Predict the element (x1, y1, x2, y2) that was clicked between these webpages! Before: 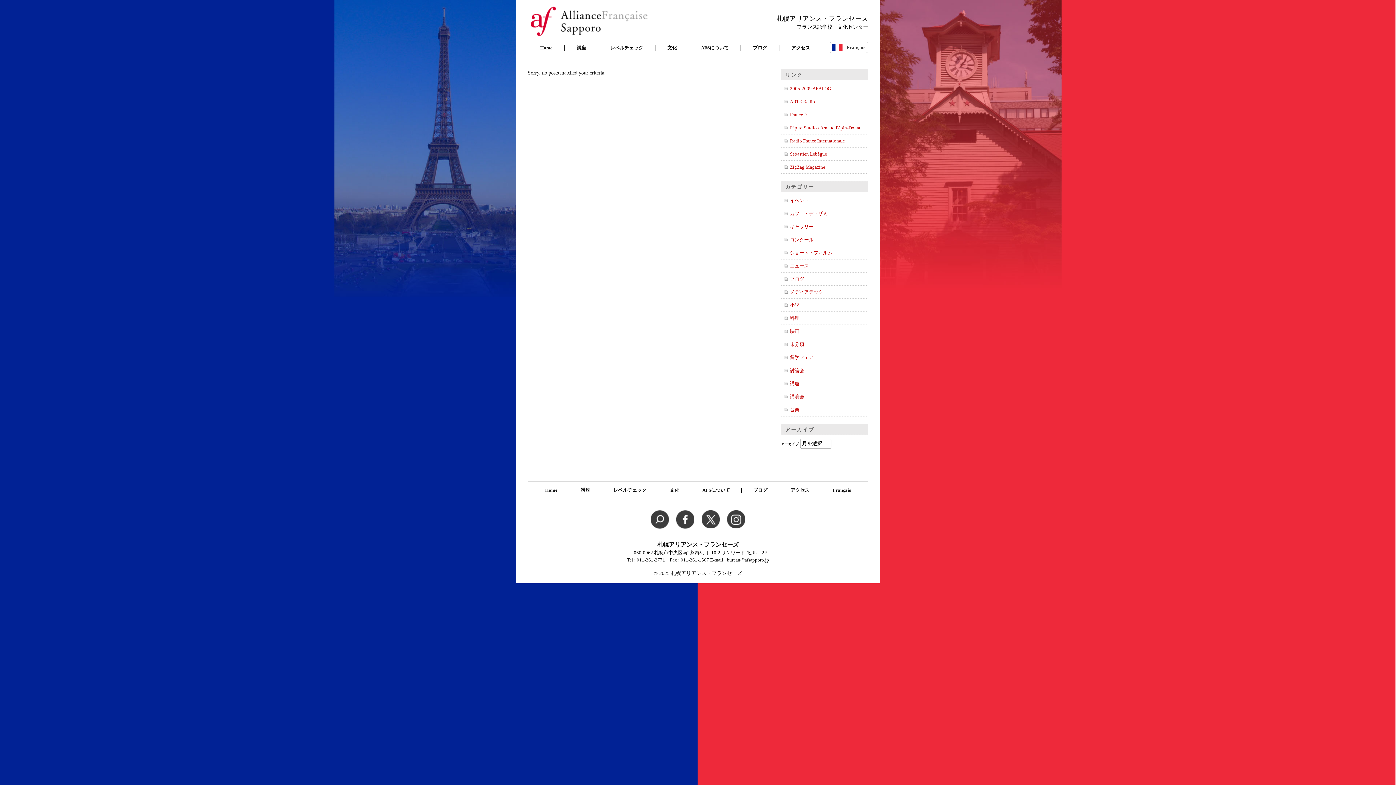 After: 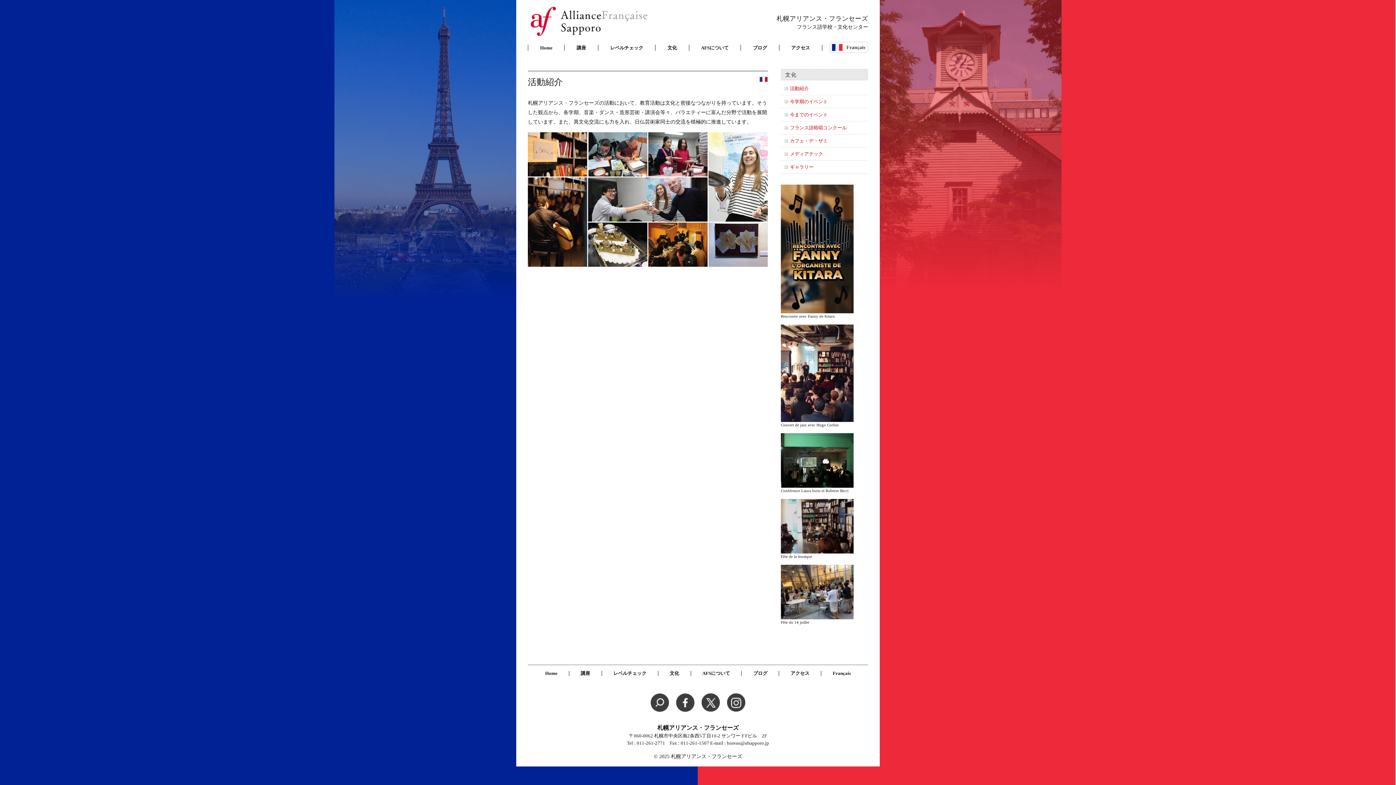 Action: bbox: (669, 488, 679, 493) label: 文化